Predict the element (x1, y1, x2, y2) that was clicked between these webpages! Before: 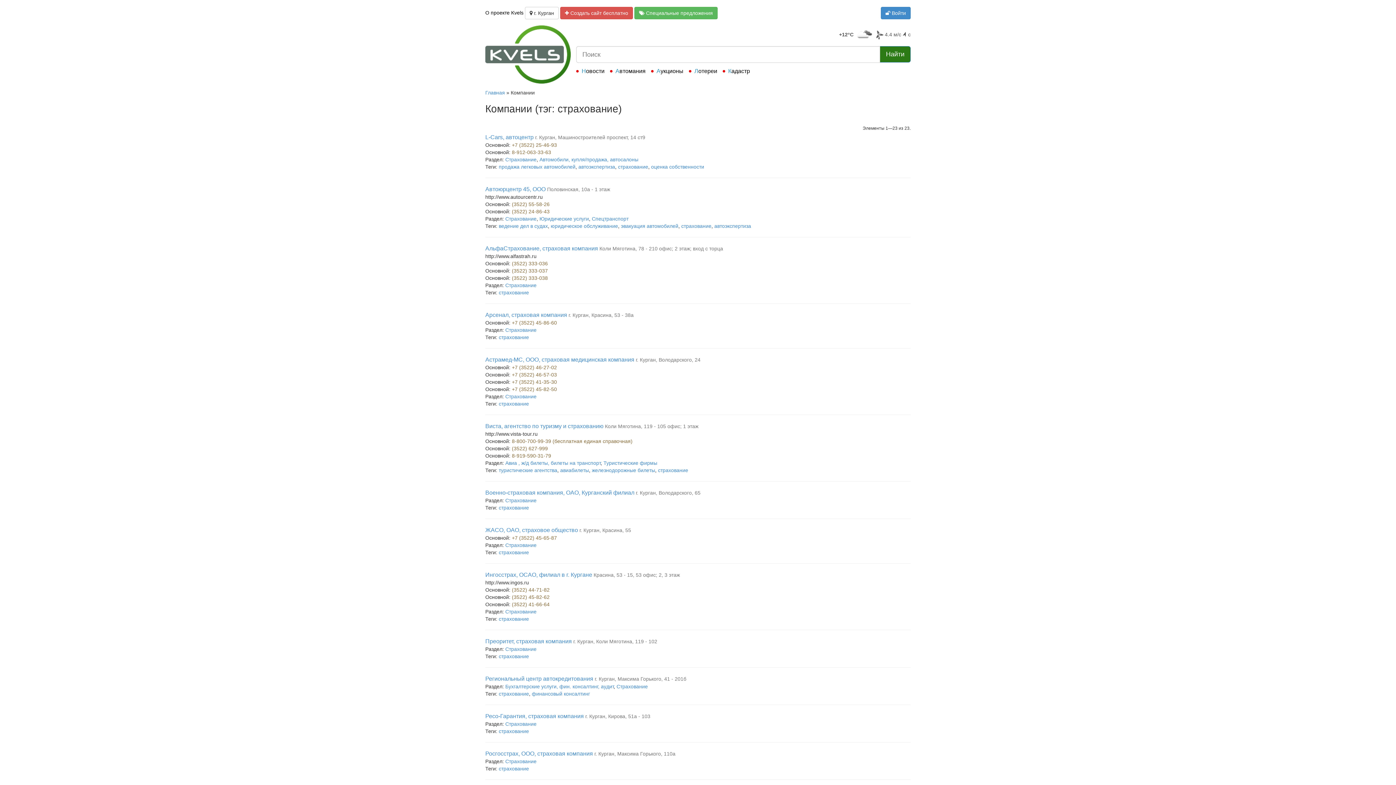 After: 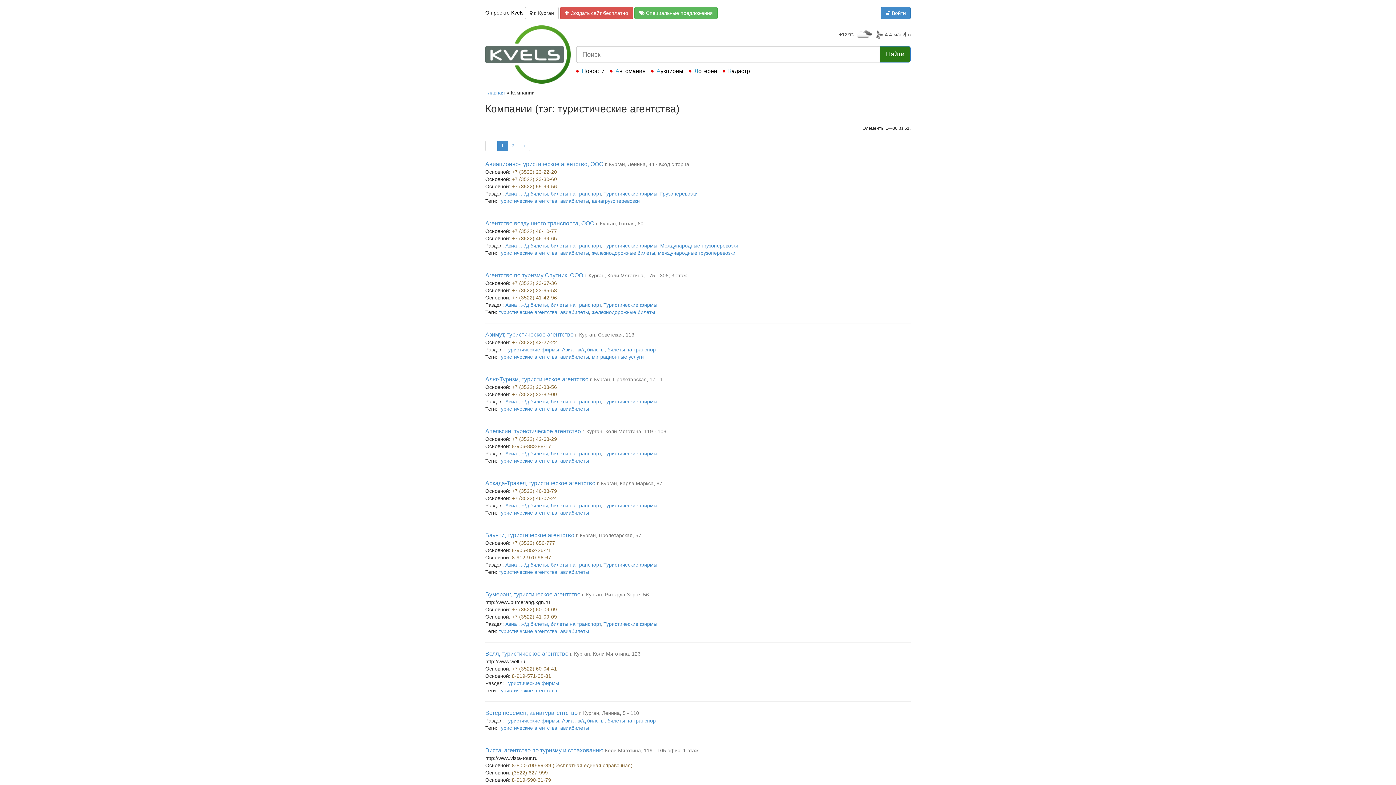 Action: bbox: (498, 467, 557, 473) label: туристические агентства